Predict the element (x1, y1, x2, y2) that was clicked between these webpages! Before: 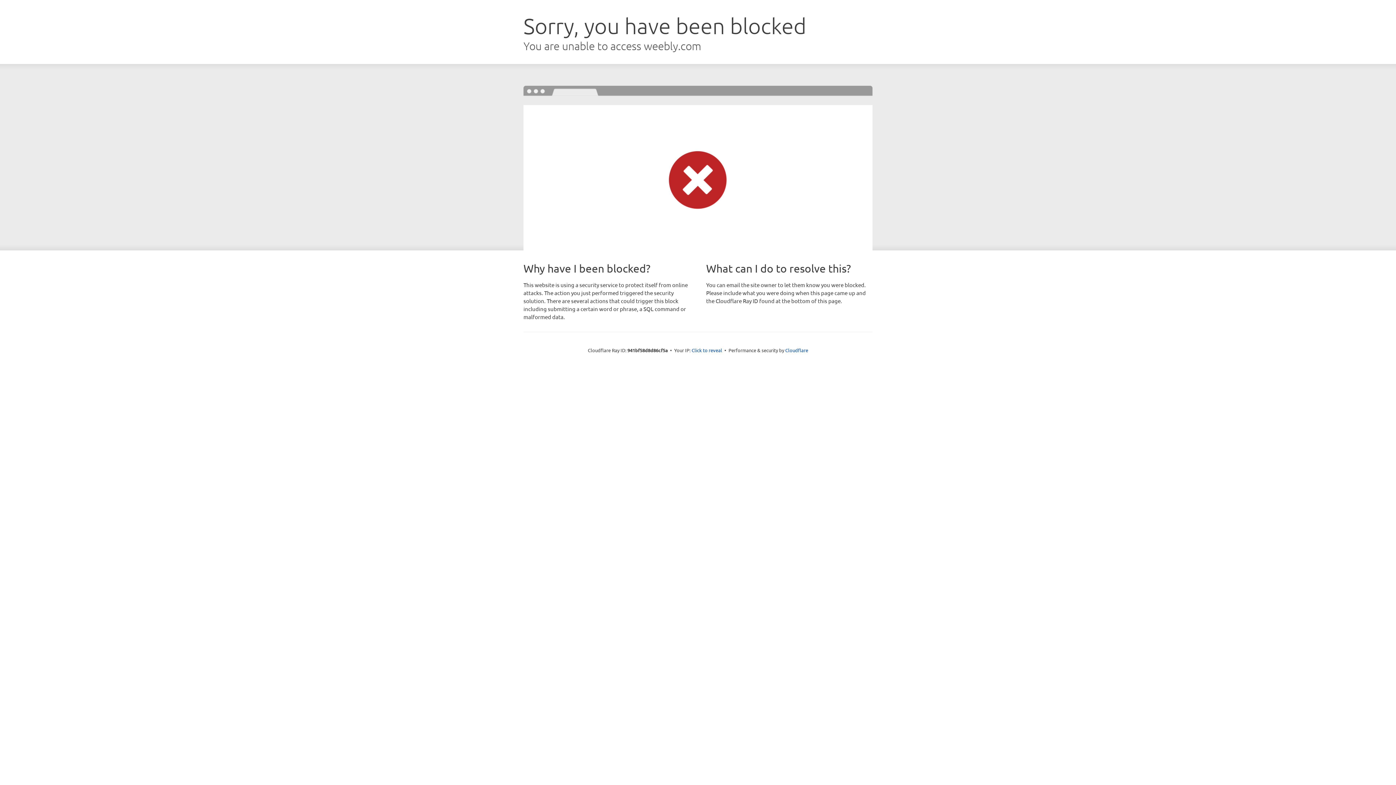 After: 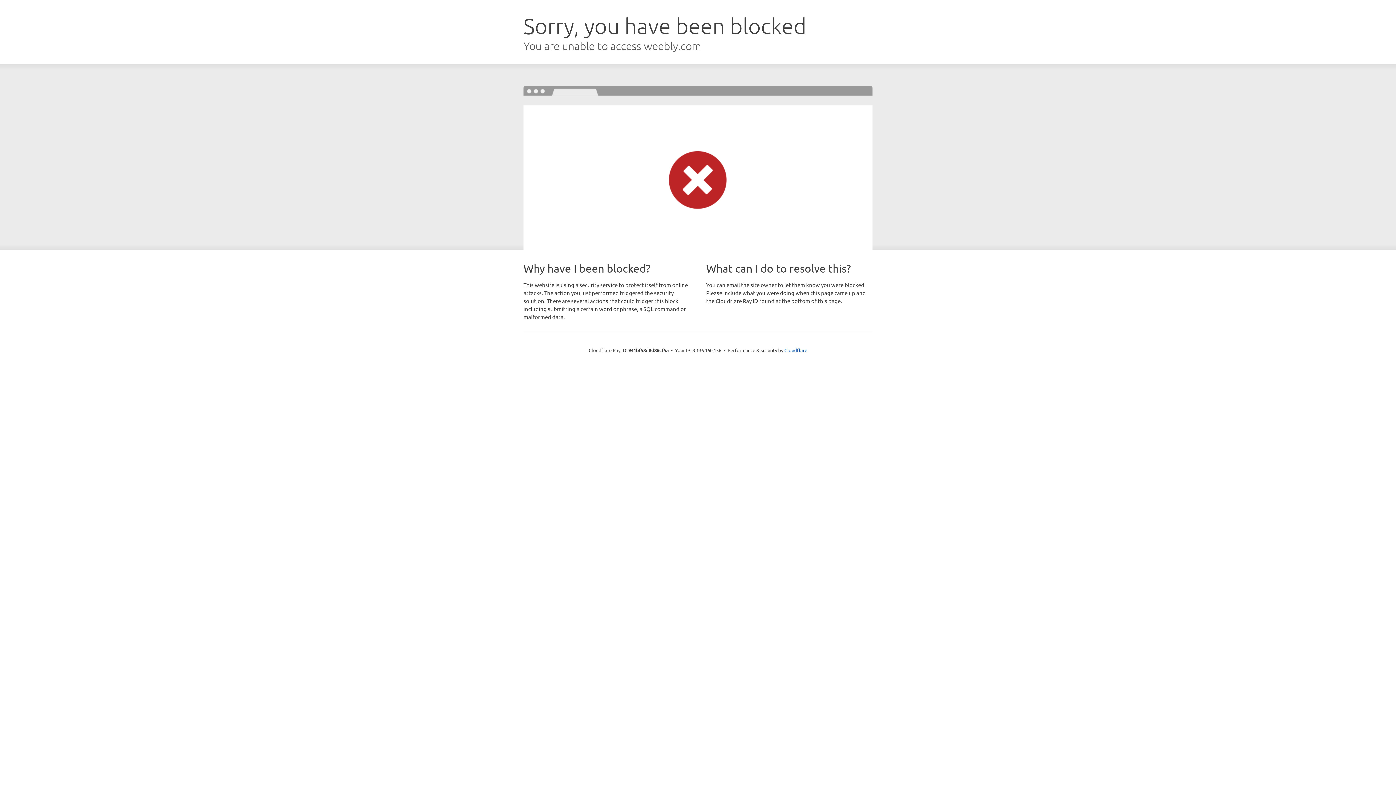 Action: label: Click to reveal bbox: (691, 346, 722, 353)